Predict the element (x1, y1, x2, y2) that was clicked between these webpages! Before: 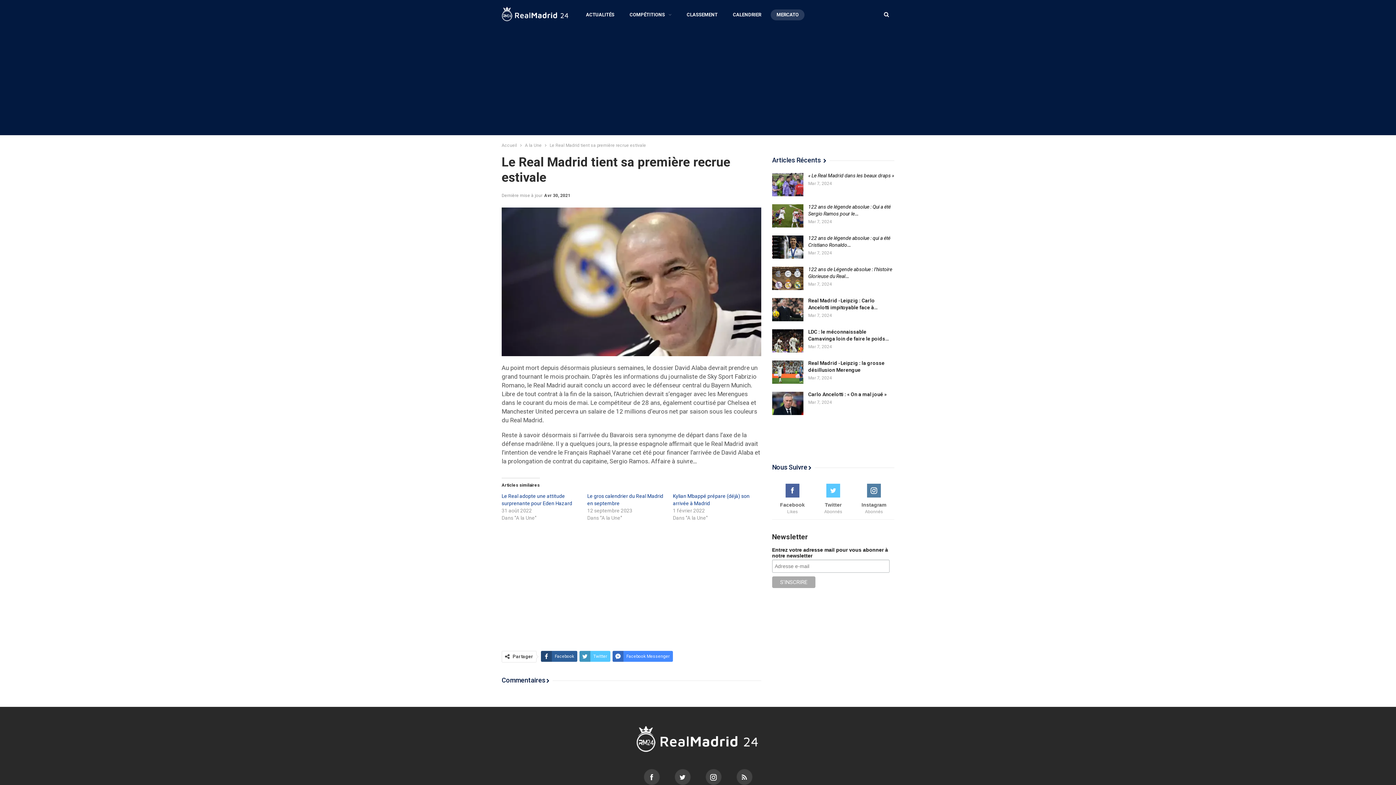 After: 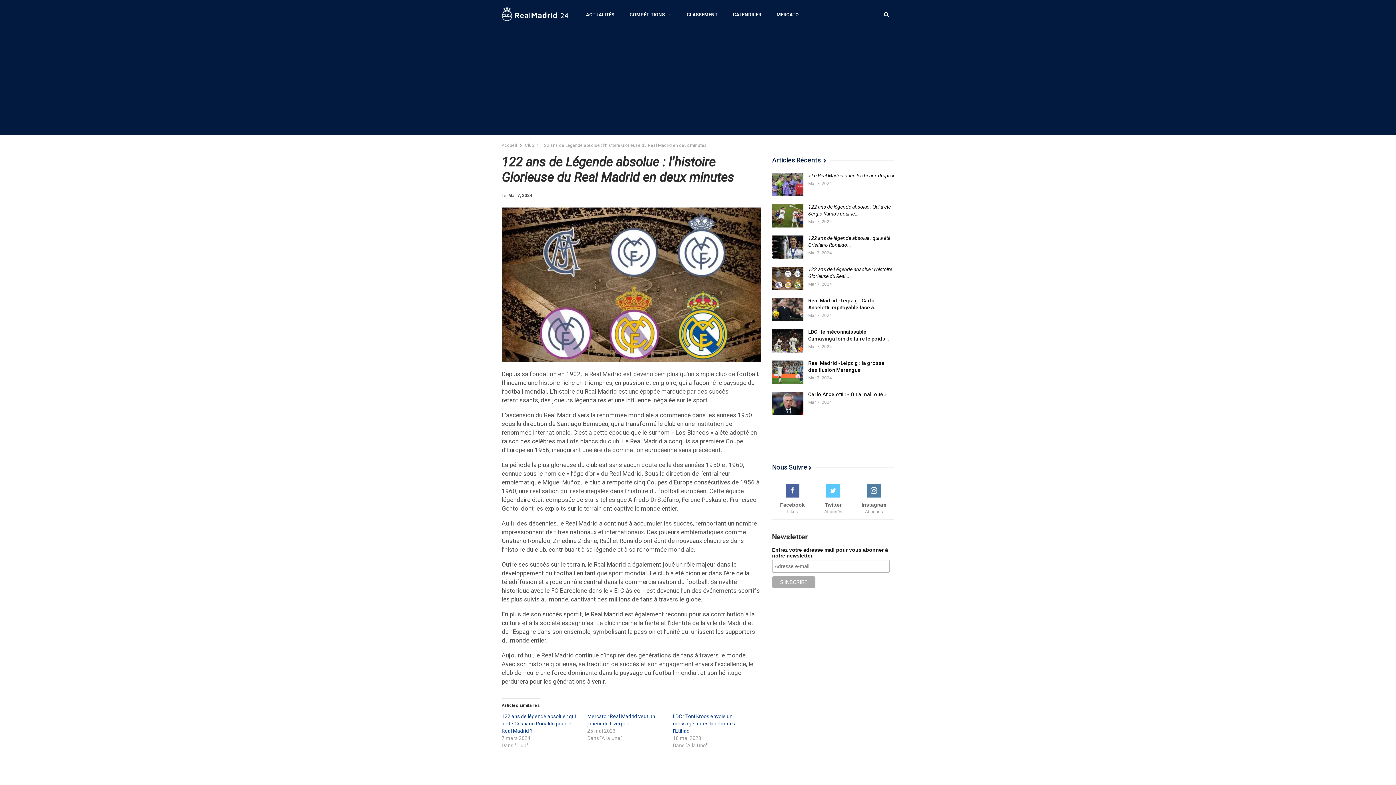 Action: bbox: (772, 266, 803, 290)